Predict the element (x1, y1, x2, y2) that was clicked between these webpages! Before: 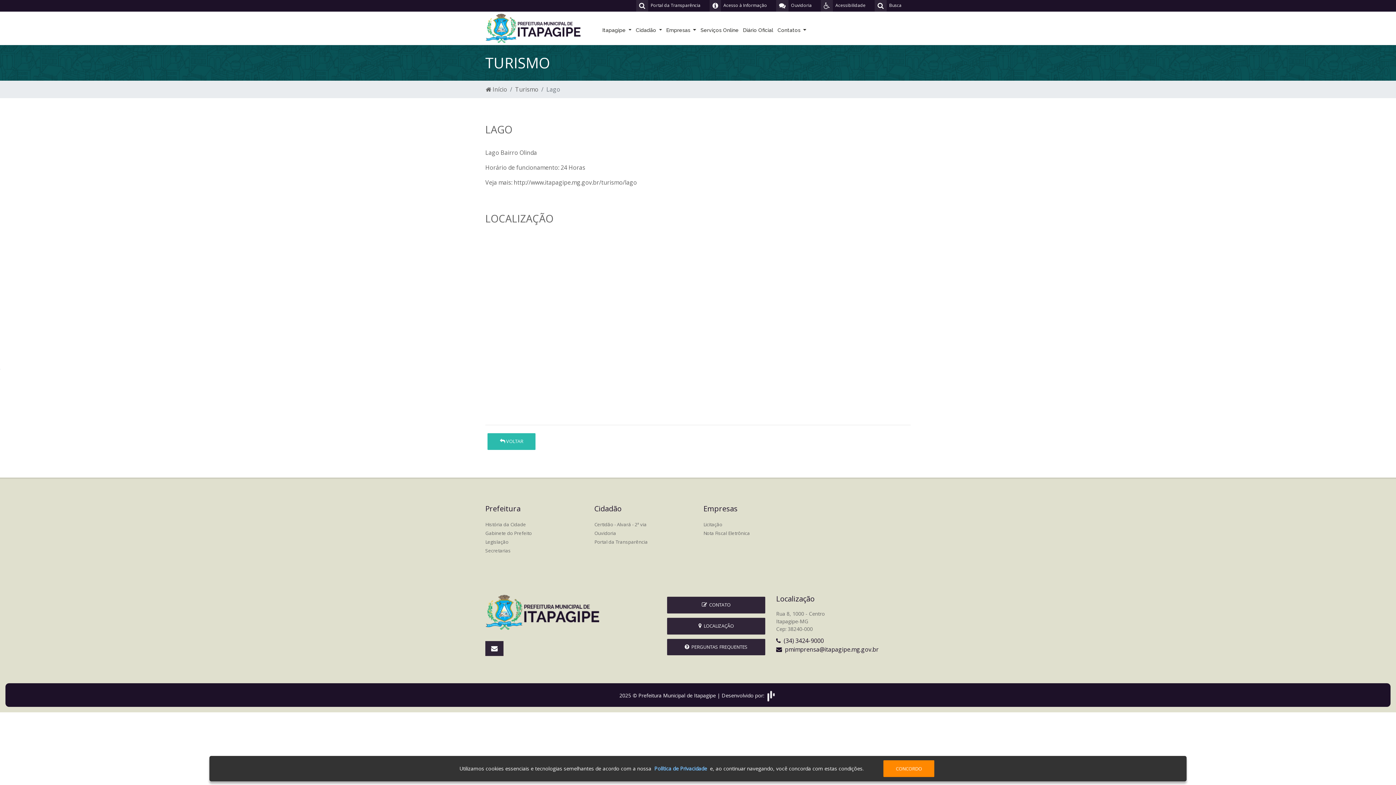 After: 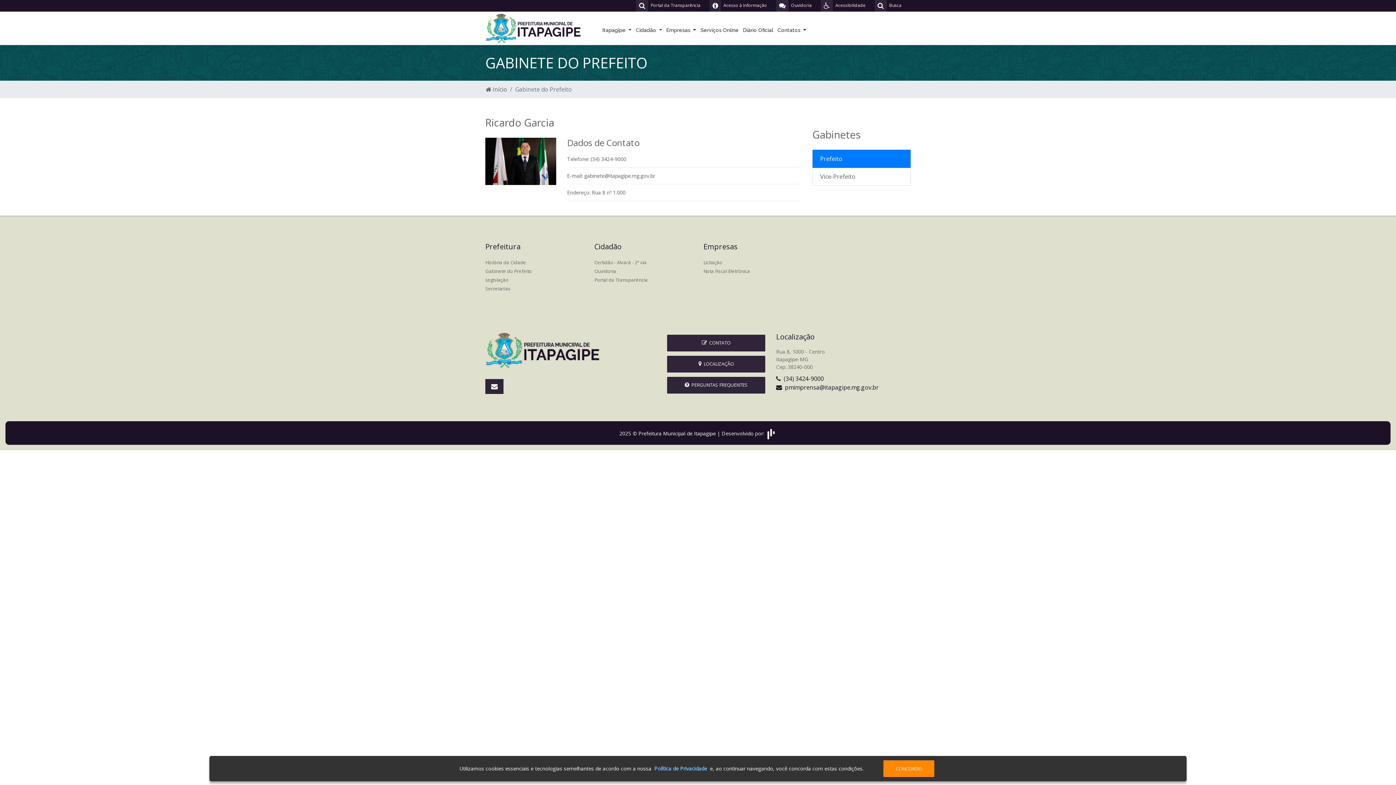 Action: bbox: (485, 530, 532, 536) label: Gabinete do Prefeito